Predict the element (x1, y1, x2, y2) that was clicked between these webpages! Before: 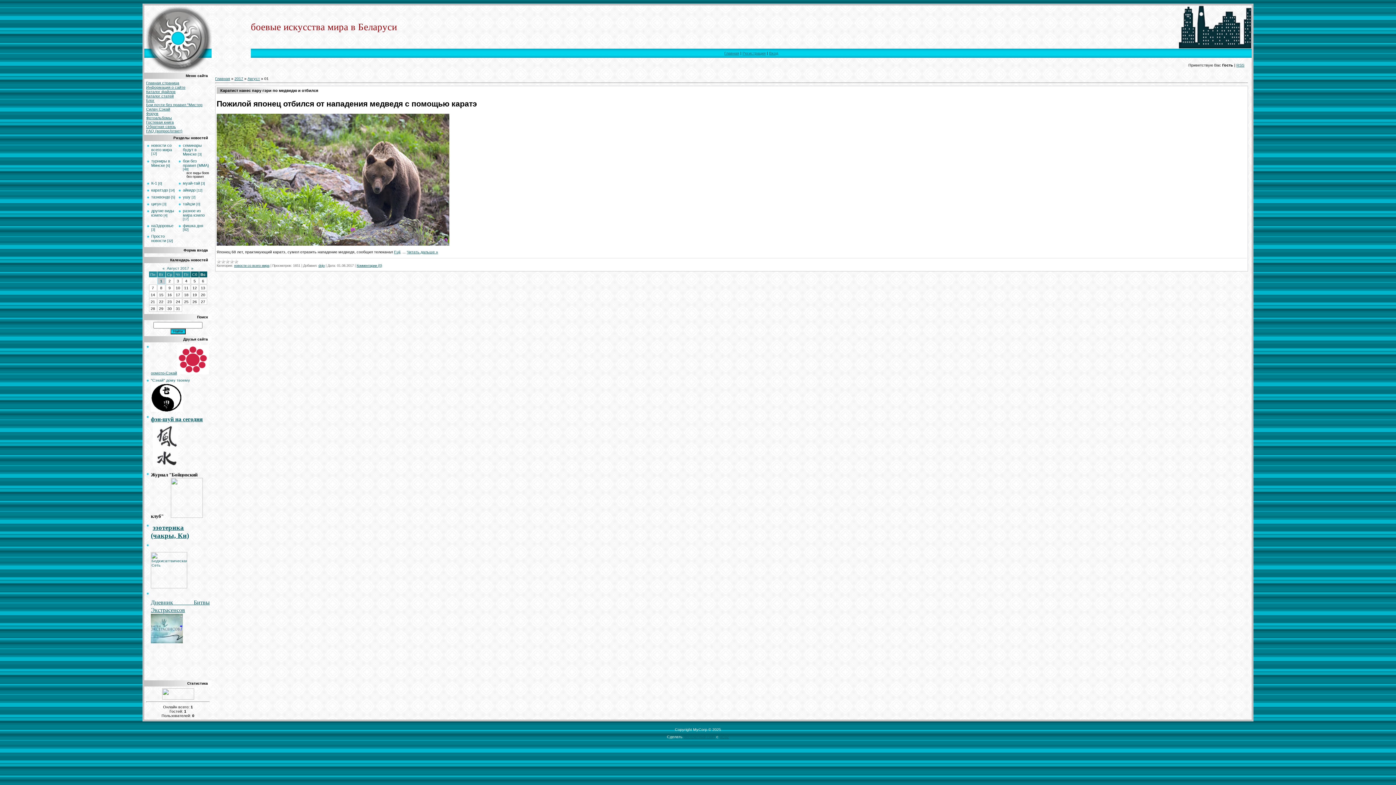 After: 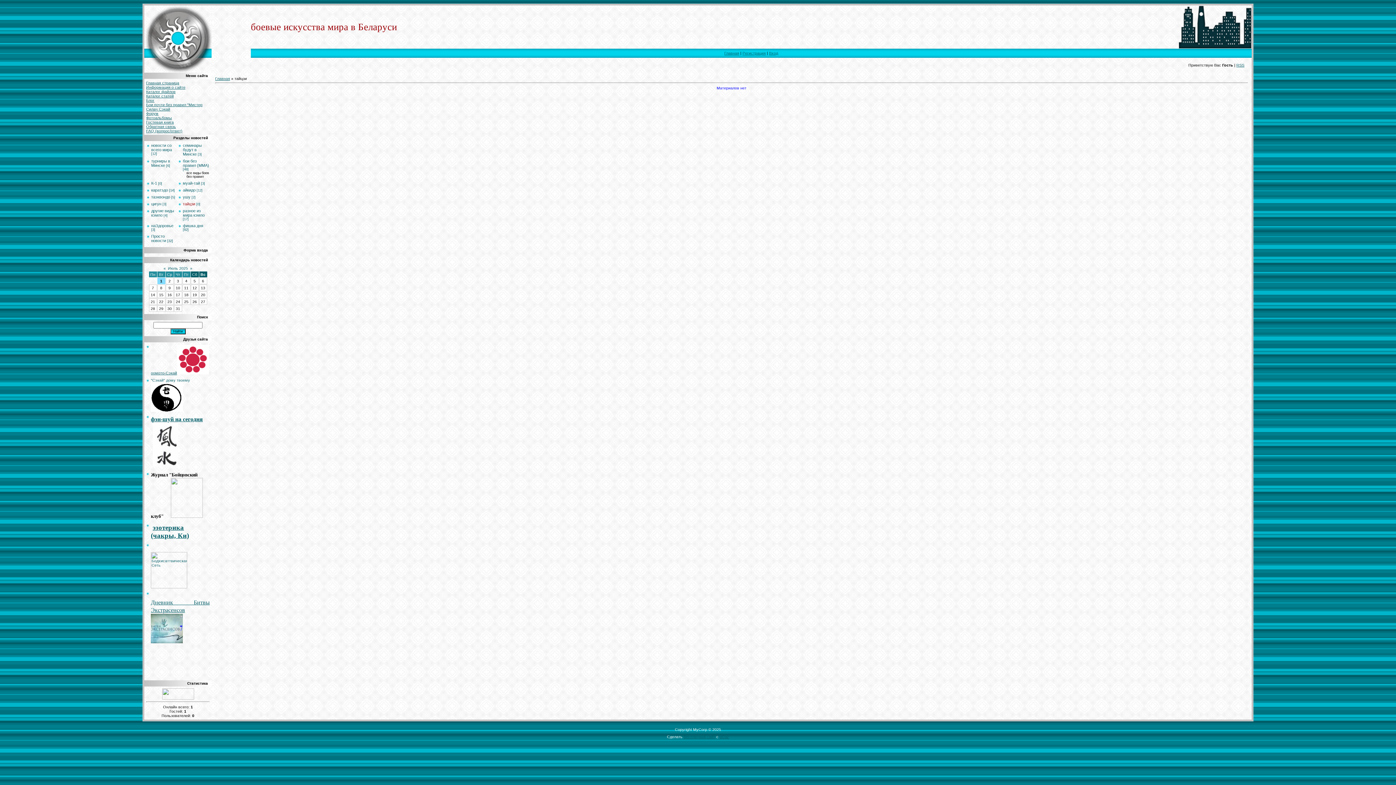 Action: bbox: (182, 201, 195, 206) label: тайцзи